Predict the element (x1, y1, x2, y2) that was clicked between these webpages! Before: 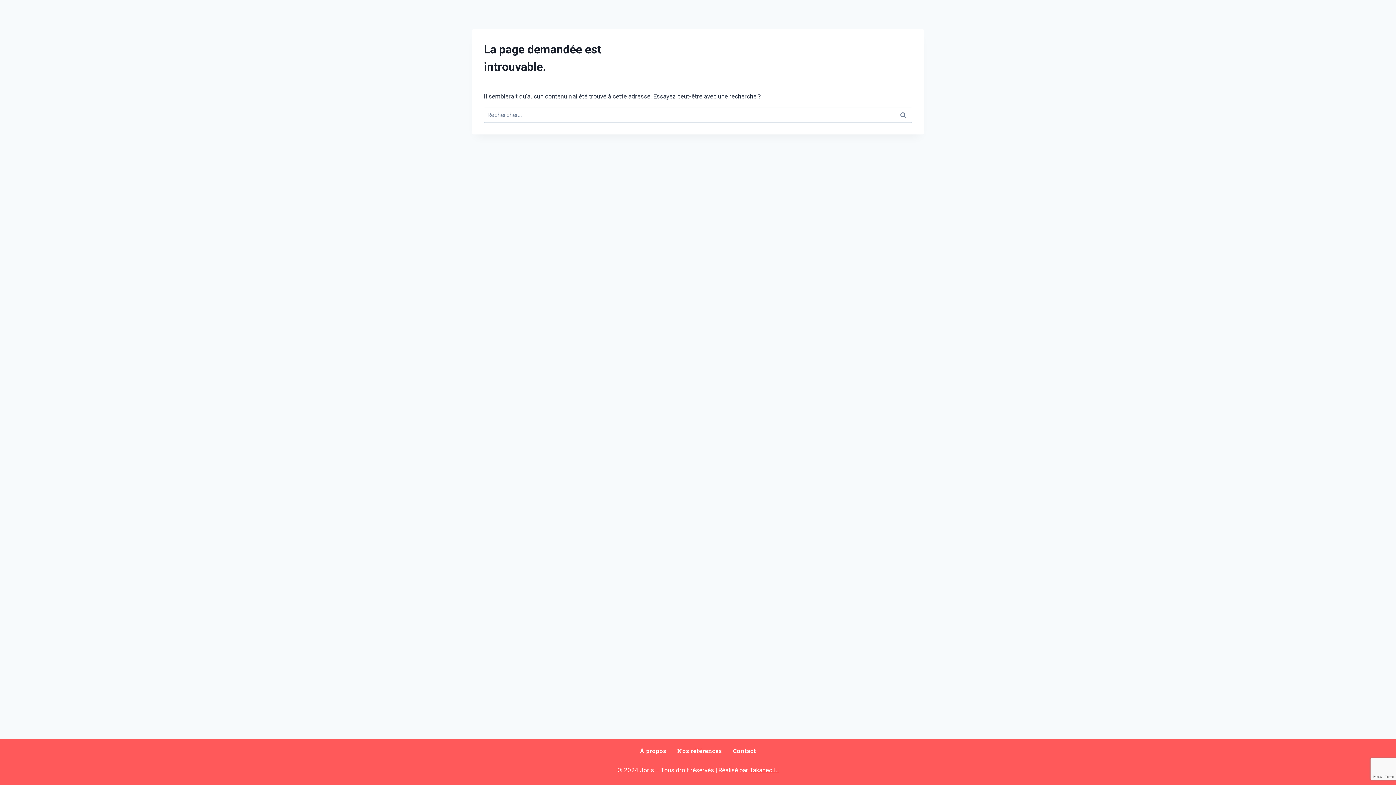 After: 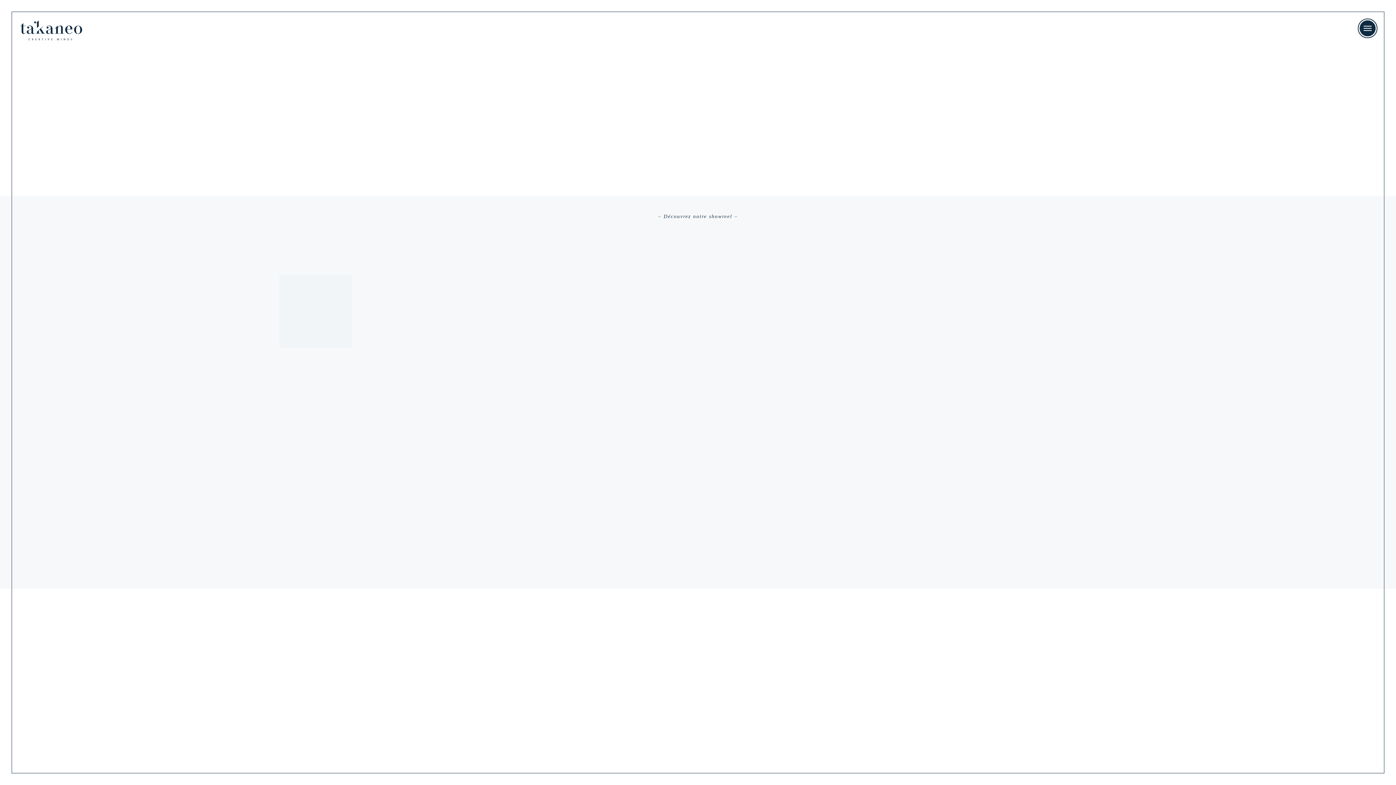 Action: label: Takaneo.lu bbox: (749, 766, 778, 774)